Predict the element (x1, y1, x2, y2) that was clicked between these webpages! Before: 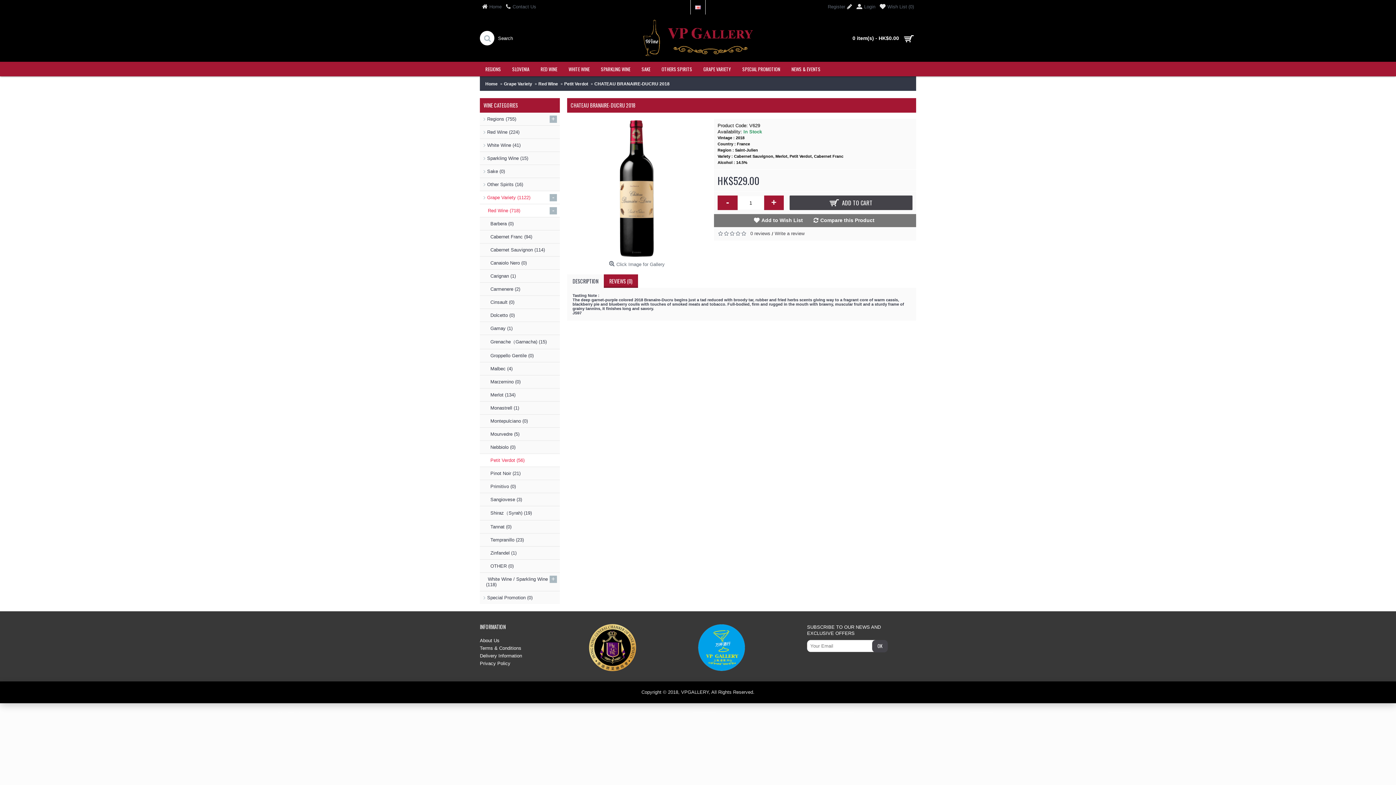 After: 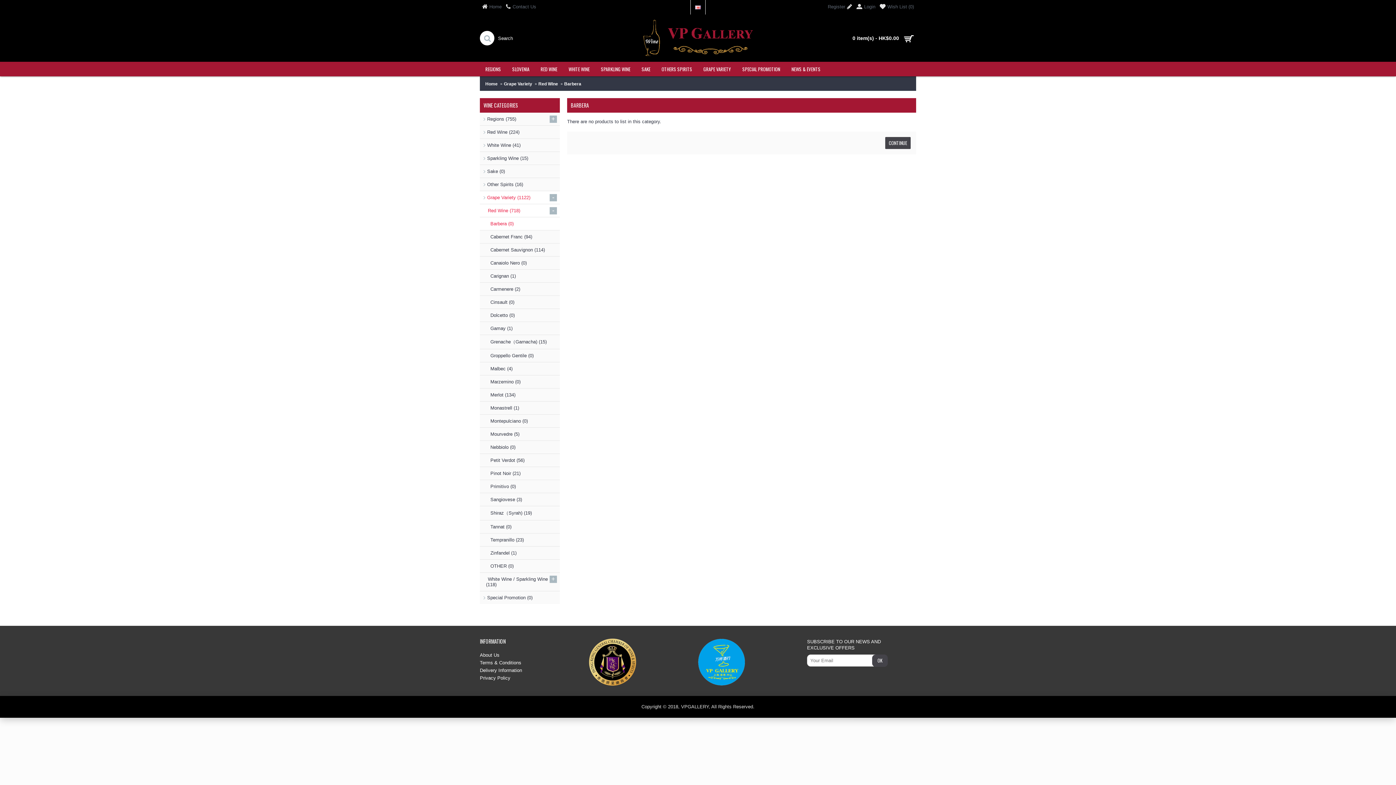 Action: bbox: (480, 217, 560, 230) label: Barbera (0)